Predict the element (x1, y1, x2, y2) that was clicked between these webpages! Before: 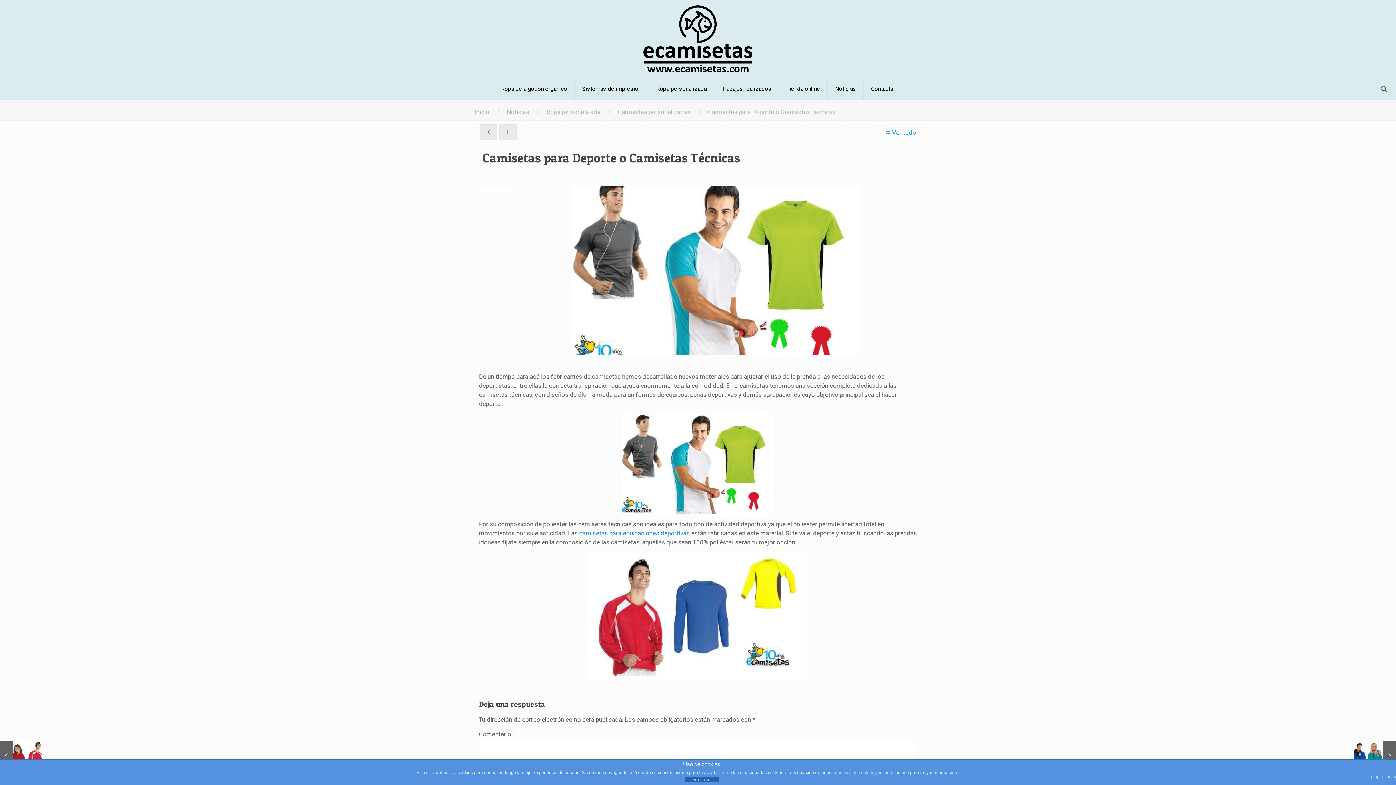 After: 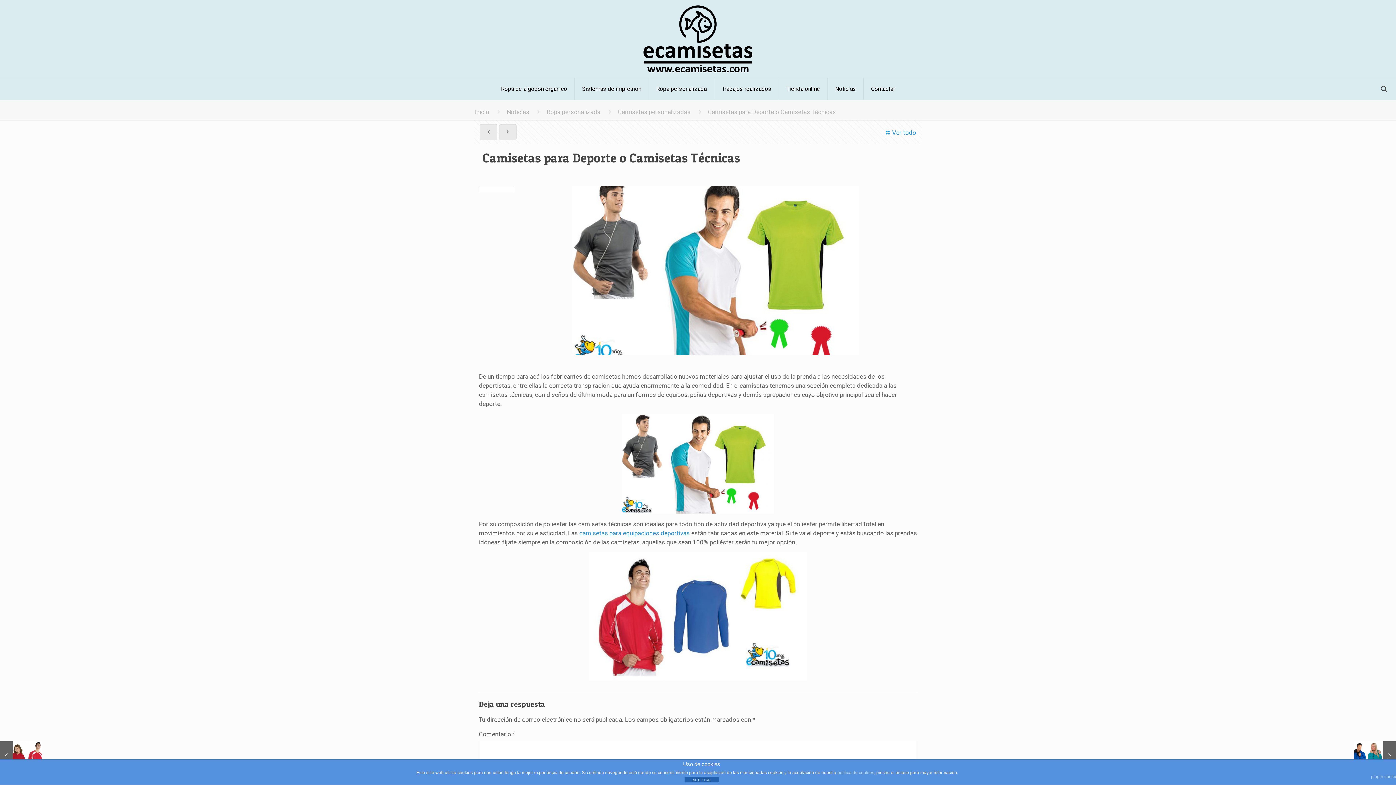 Action: label: Camisetas para Deporte o Camisetas Técnicas bbox: (708, 108, 836, 115)